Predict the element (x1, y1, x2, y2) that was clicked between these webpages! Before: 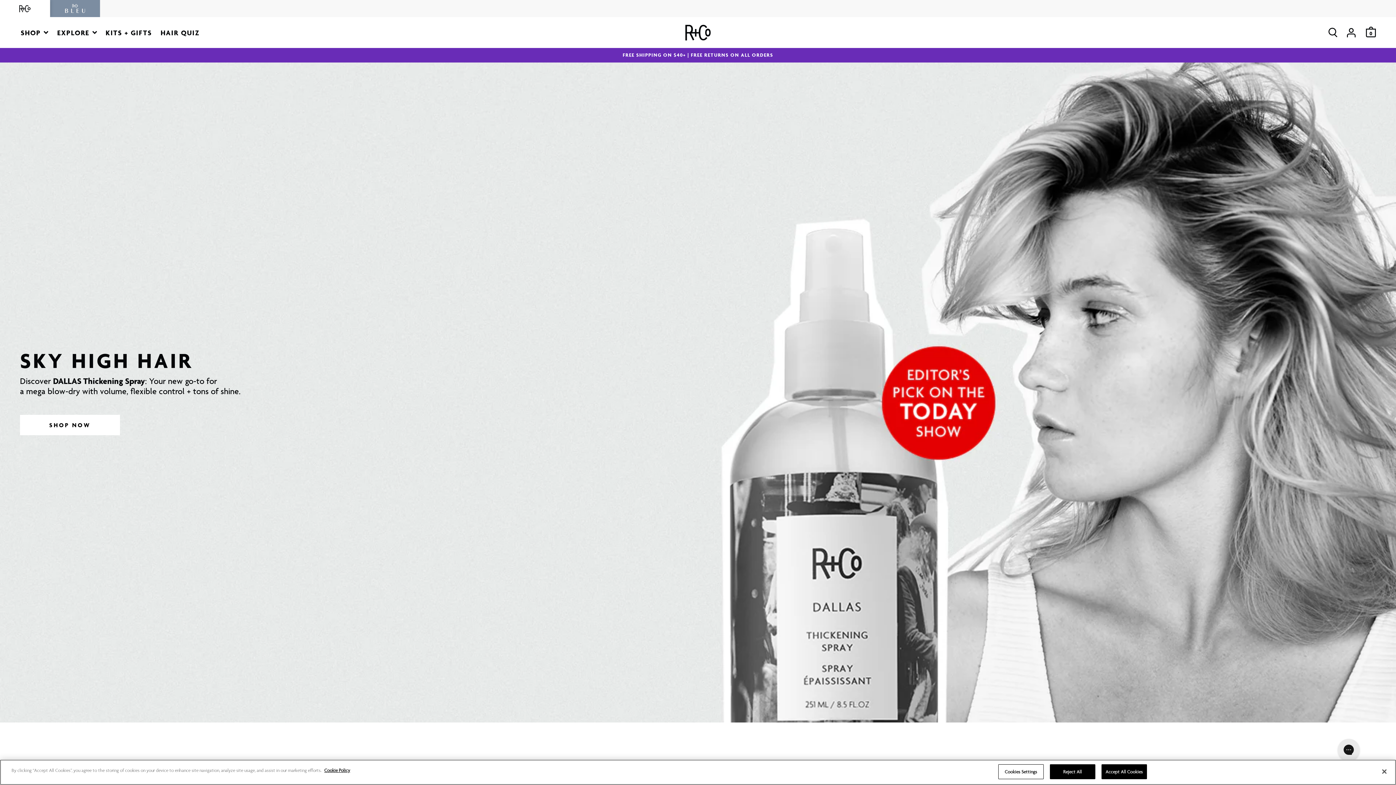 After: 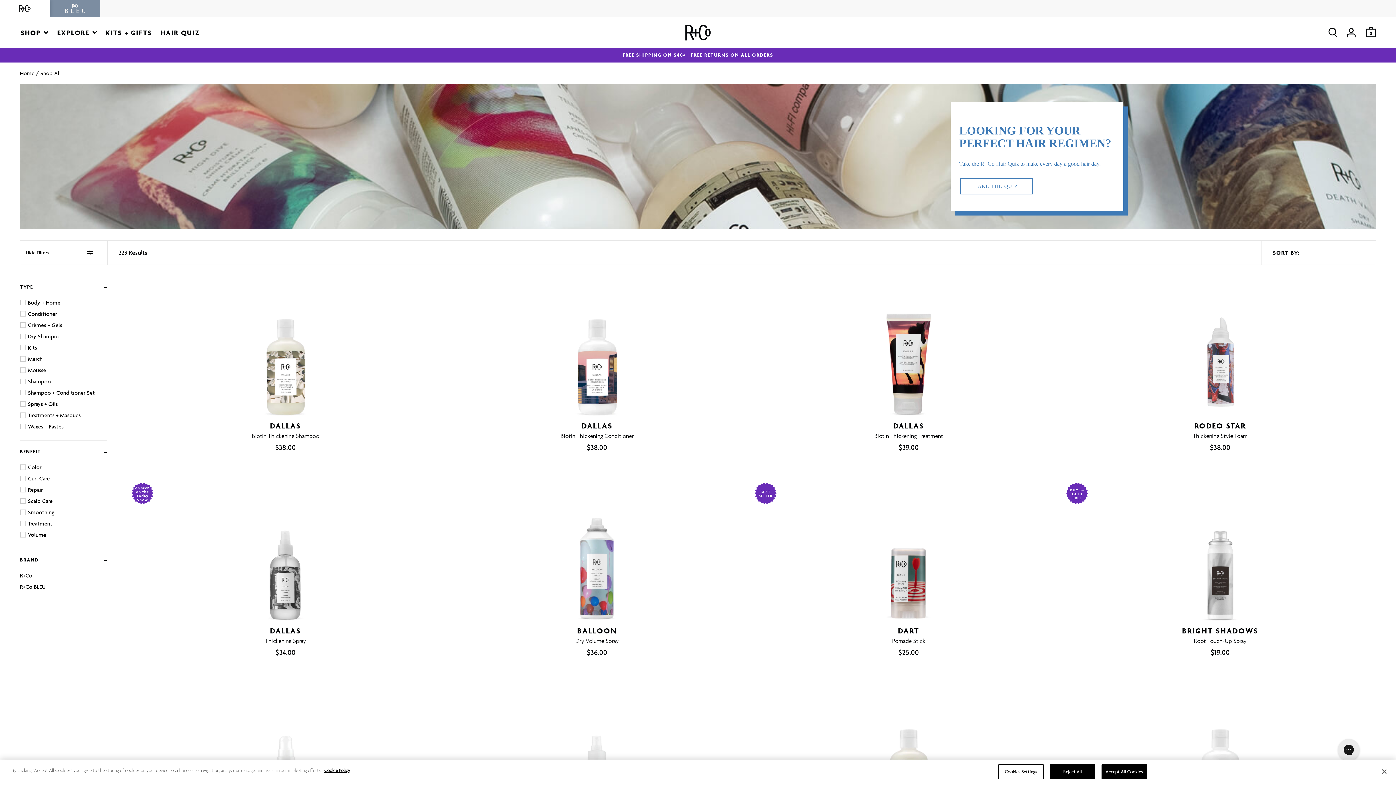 Action: label: Shop bbox: (16, 17, 52, 48)